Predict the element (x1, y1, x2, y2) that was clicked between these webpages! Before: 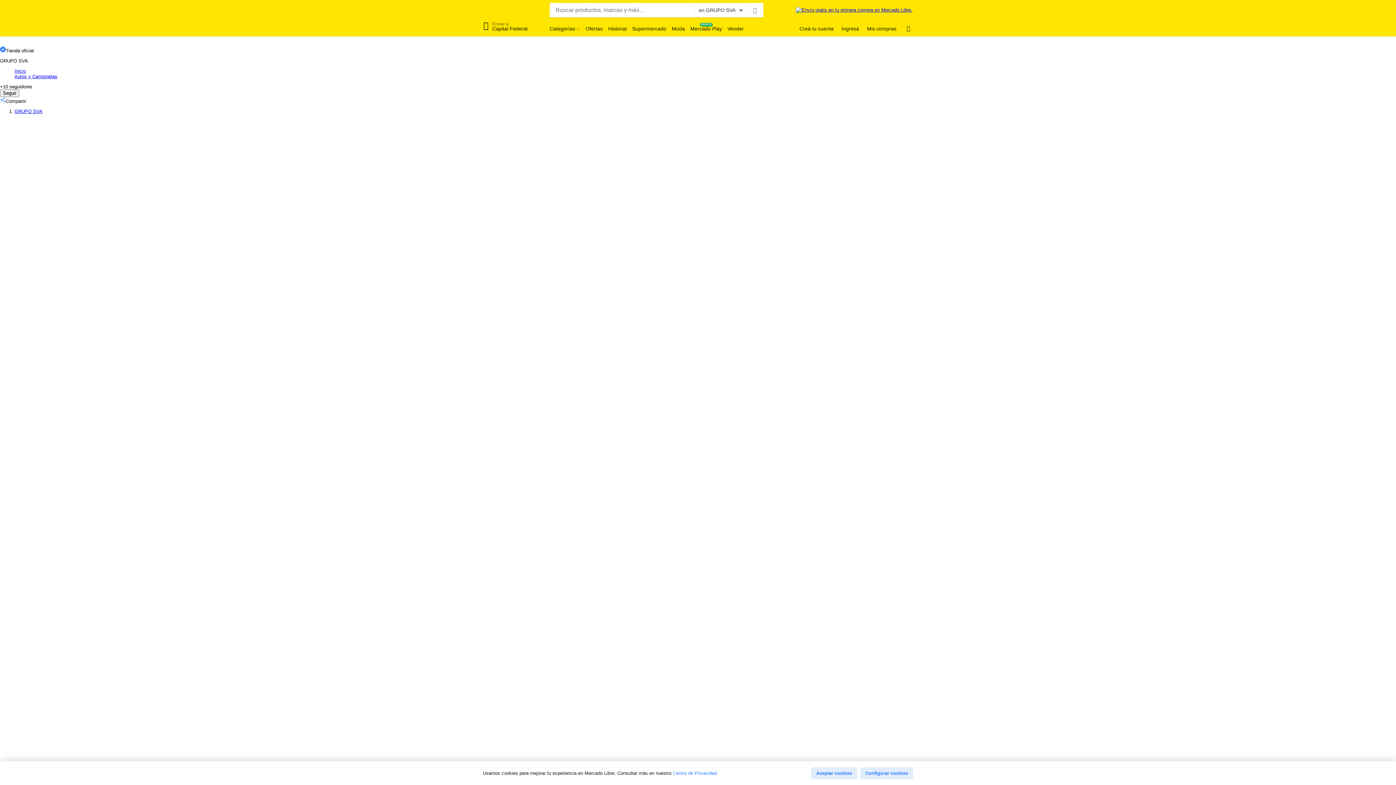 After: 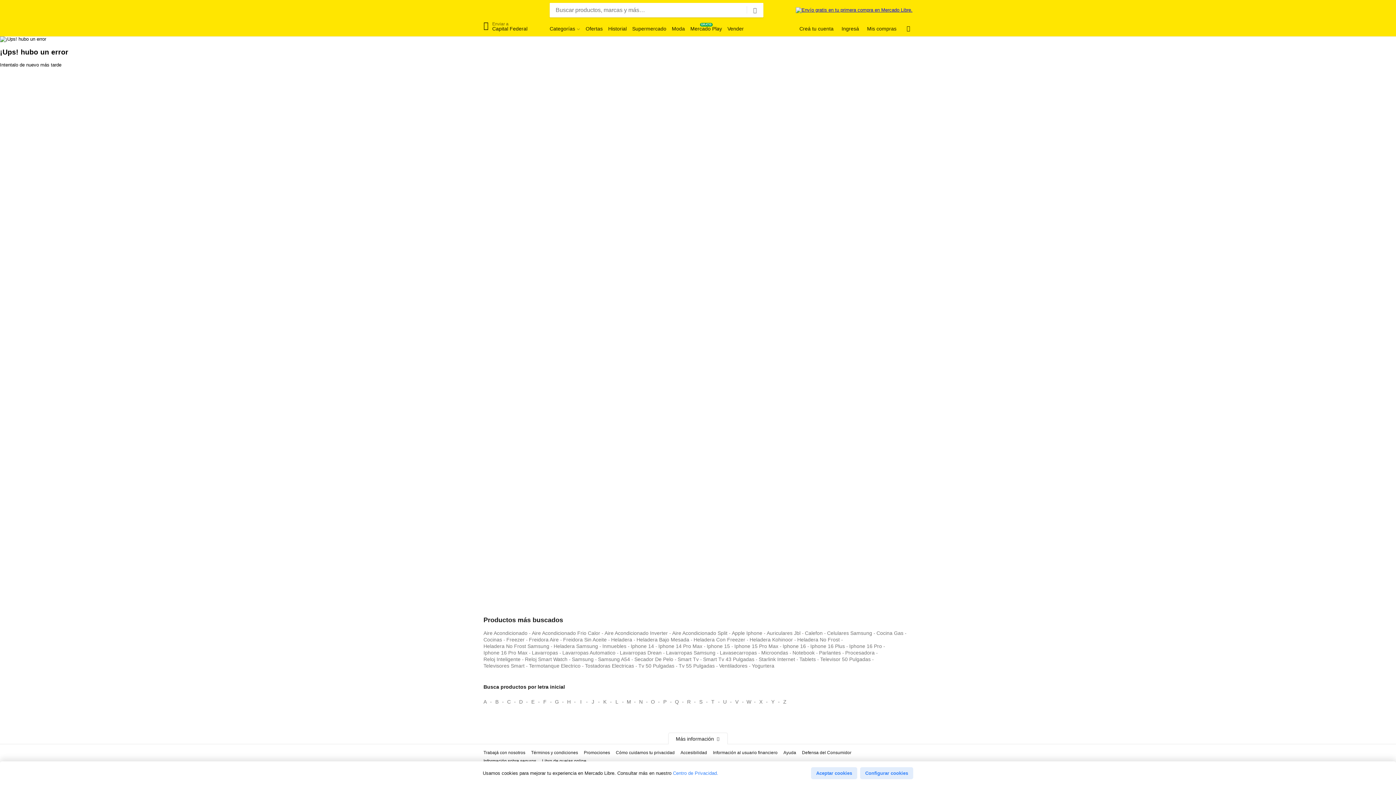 Action: bbox: (796, 7, 912, 13)